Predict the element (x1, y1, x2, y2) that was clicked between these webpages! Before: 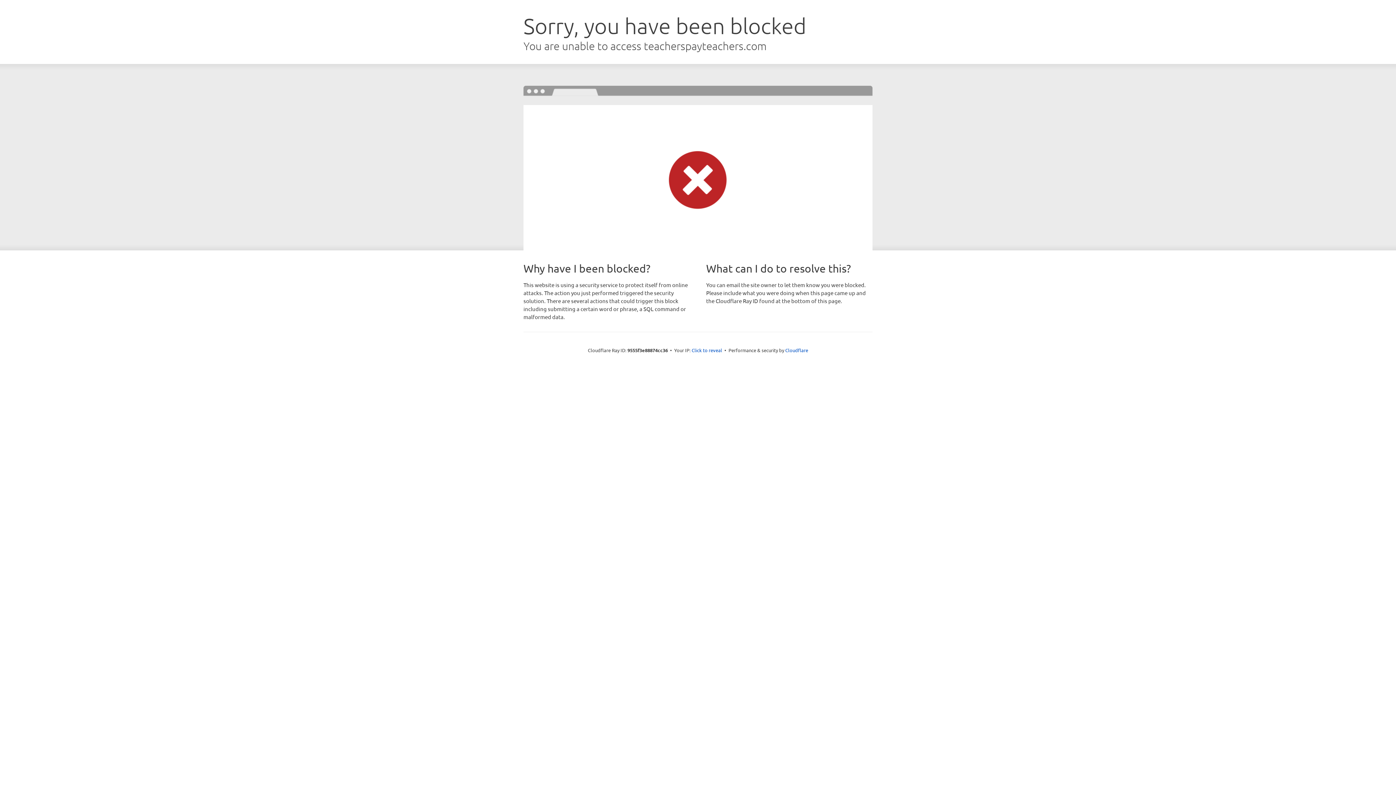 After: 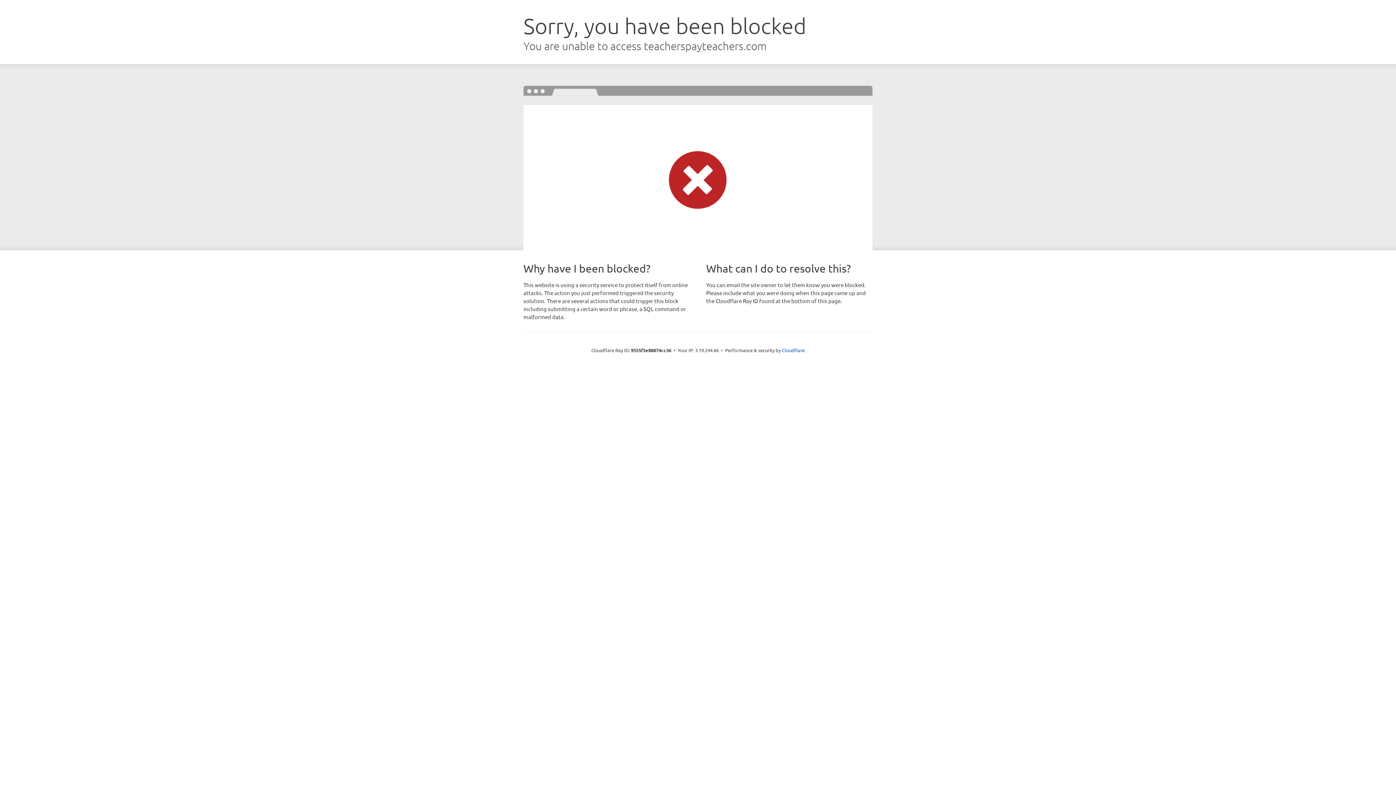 Action: bbox: (691, 346, 722, 353) label: Click to reveal